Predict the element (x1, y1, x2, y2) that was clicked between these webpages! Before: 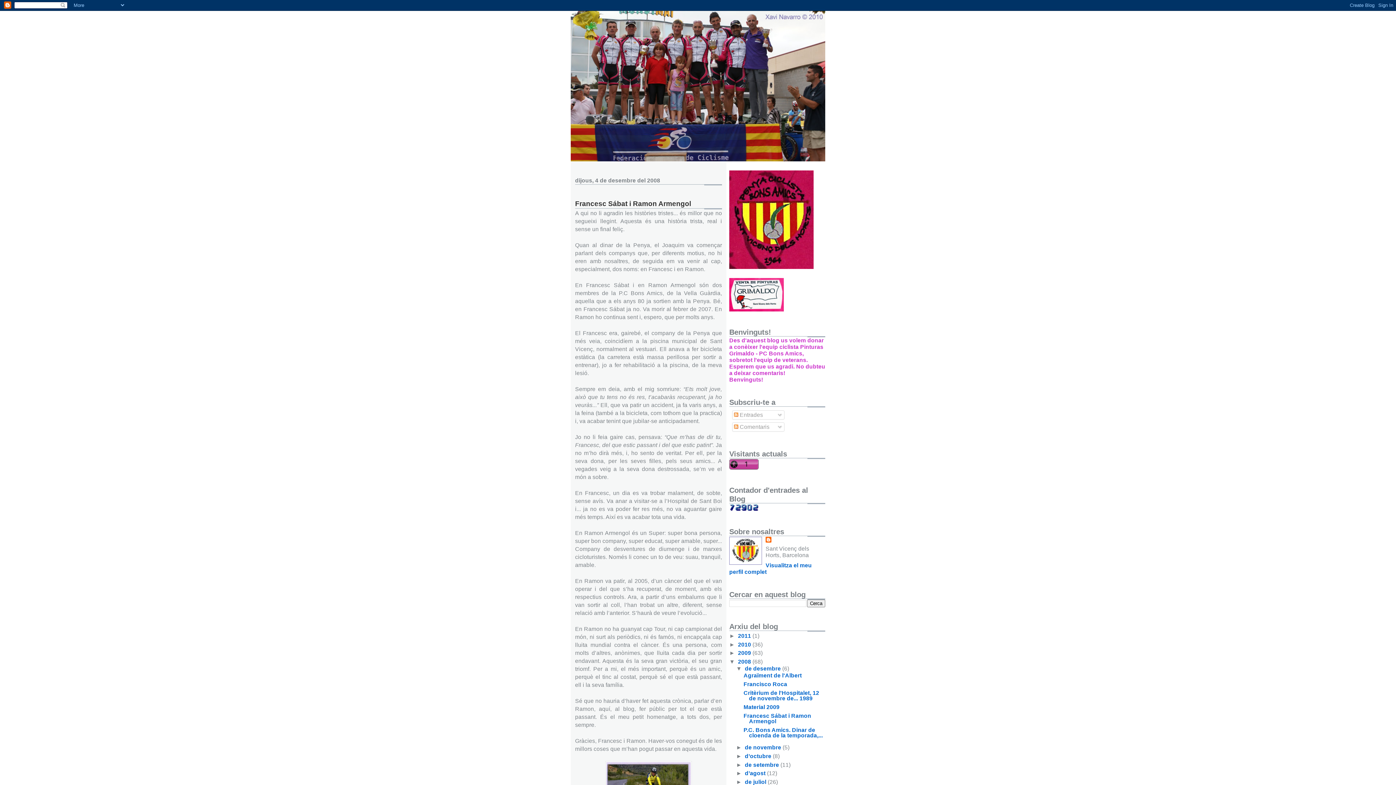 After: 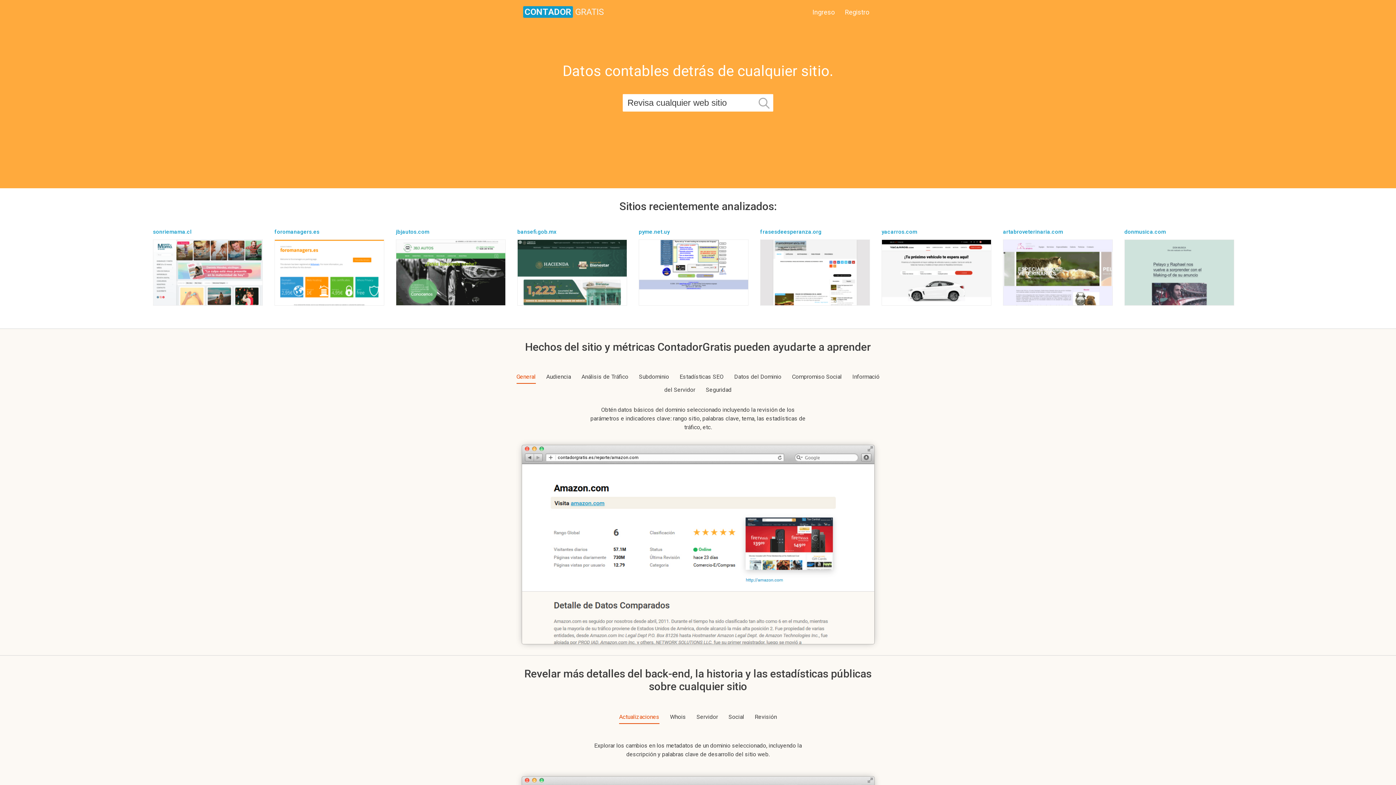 Action: bbox: (729, 506, 758, 512)